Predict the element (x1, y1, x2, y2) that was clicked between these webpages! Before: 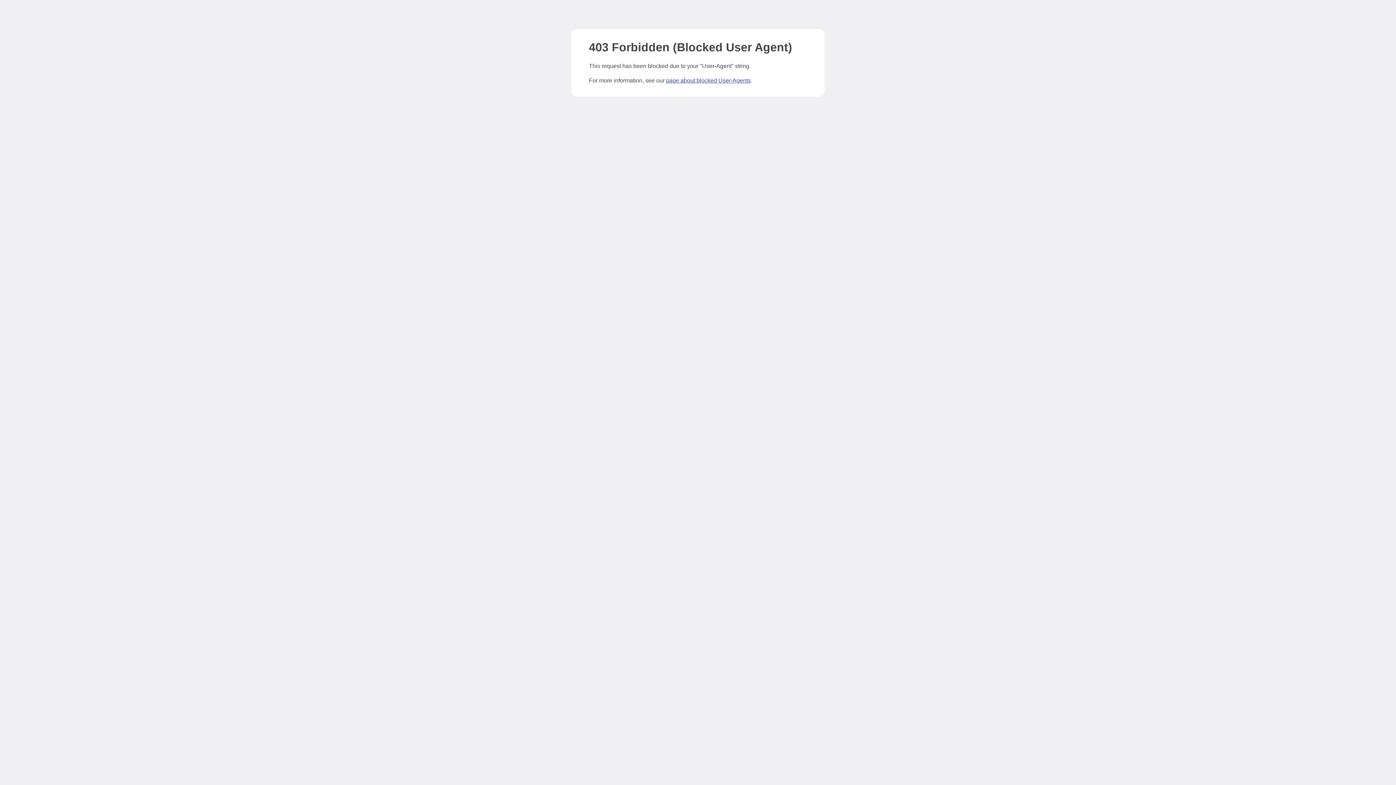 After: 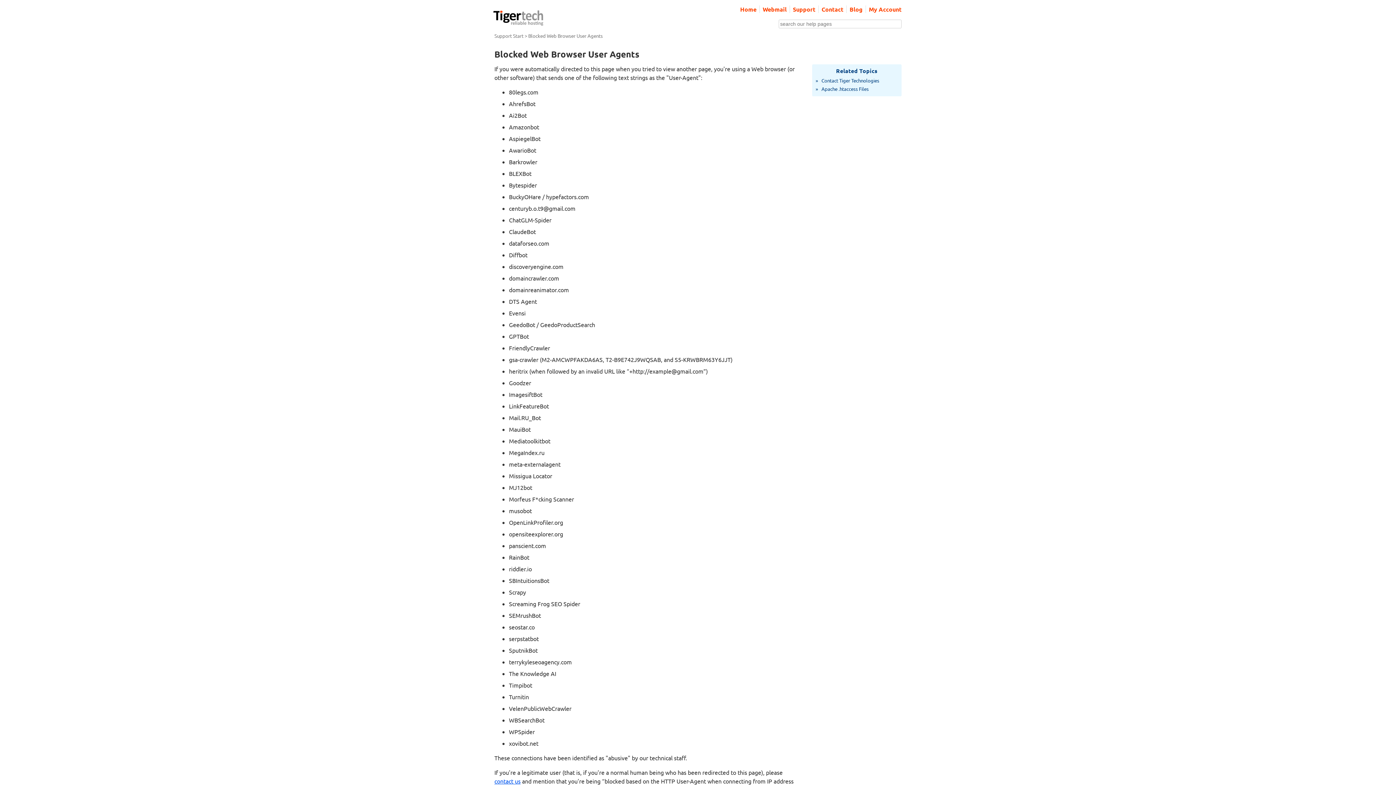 Action: bbox: (666, 77, 750, 83) label: page about blocked User-Agents